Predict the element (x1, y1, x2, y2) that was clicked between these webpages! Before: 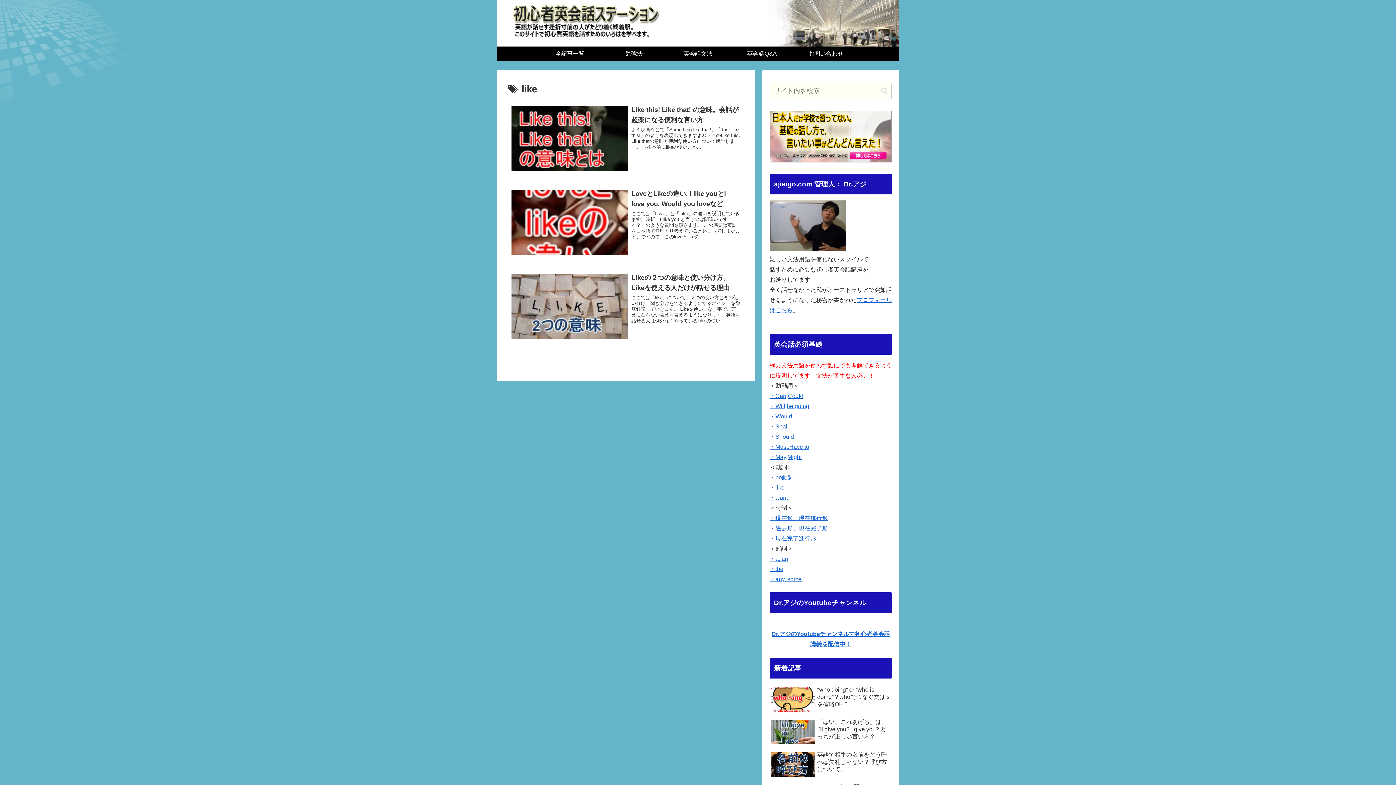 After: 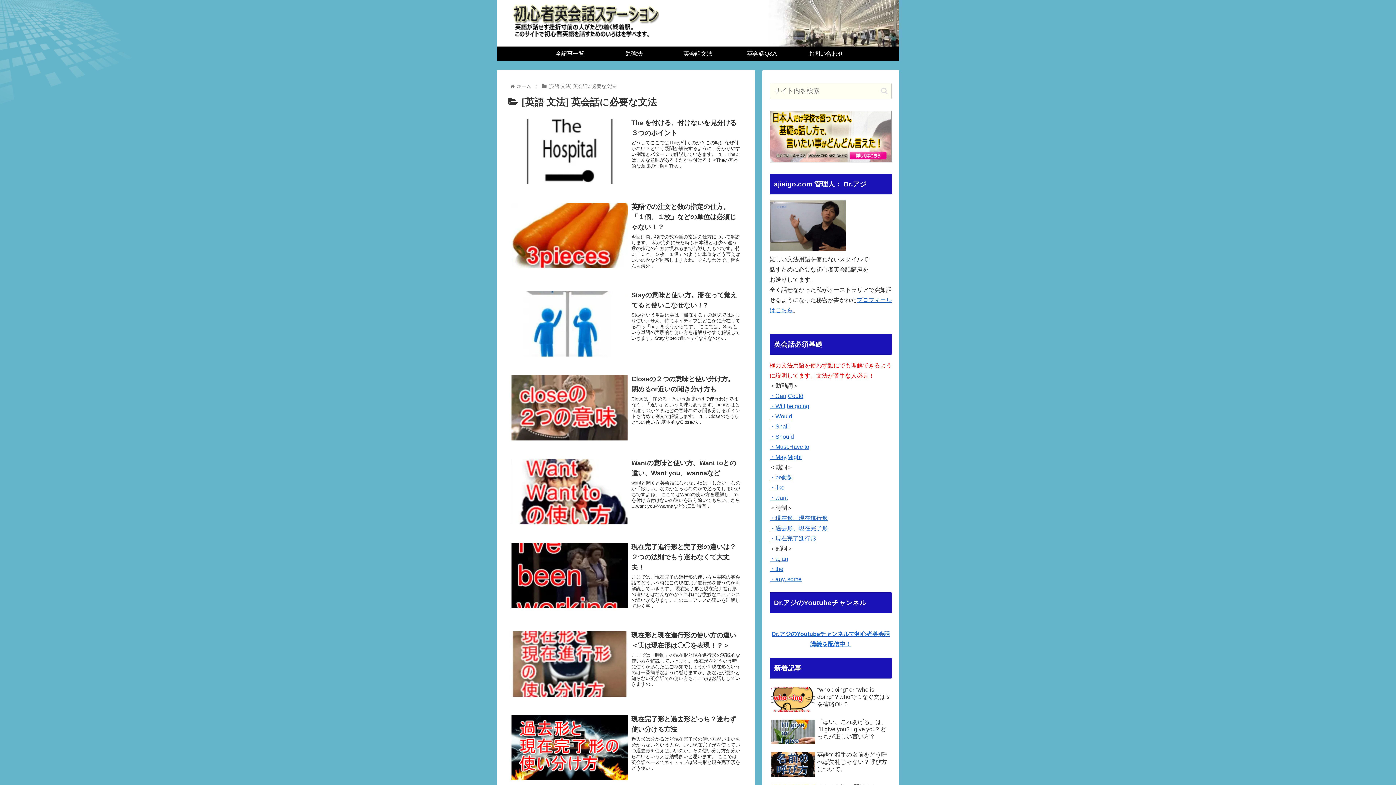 Action: label: 英会話文法 bbox: (666, 46, 730, 61)